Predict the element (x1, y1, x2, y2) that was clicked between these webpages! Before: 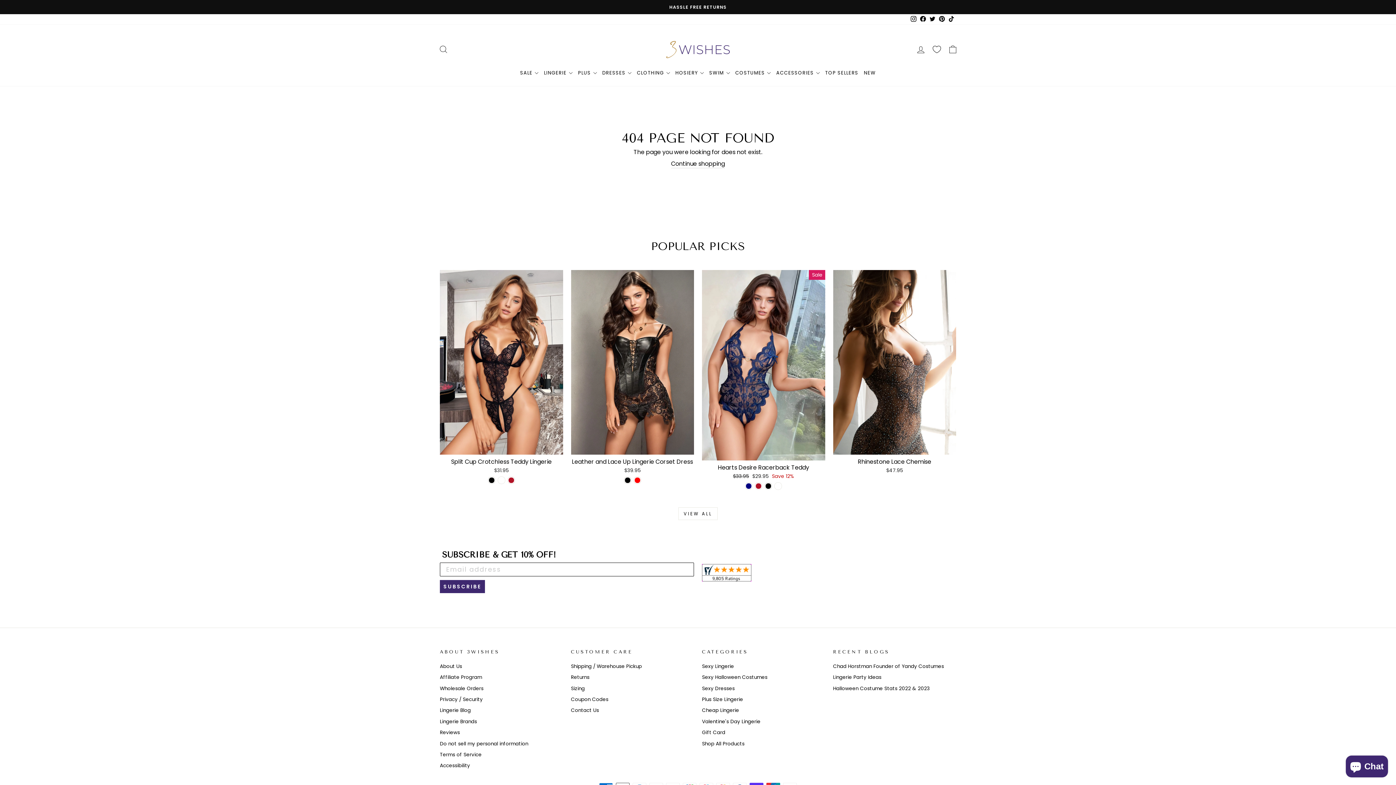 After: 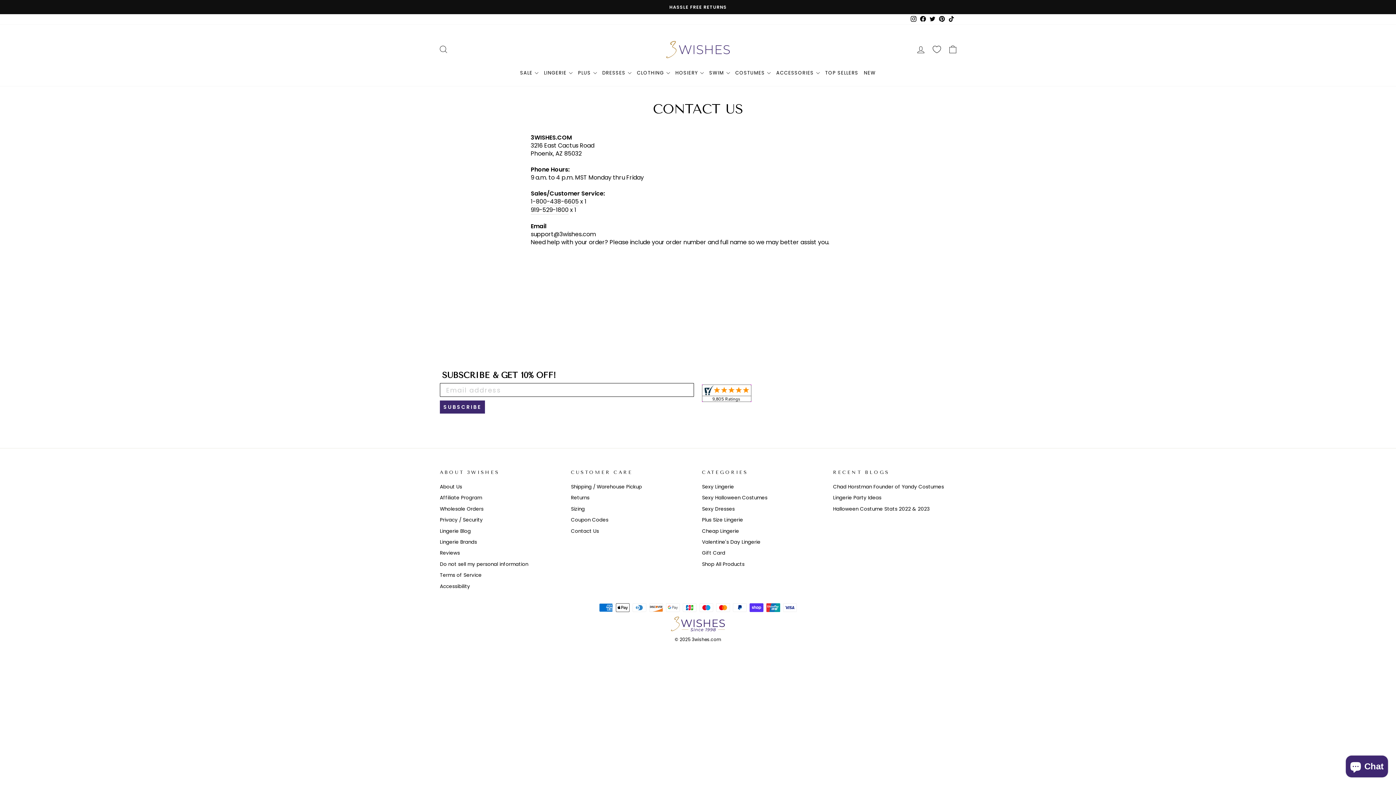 Action: label: Contact Us bbox: (571, 705, 599, 715)